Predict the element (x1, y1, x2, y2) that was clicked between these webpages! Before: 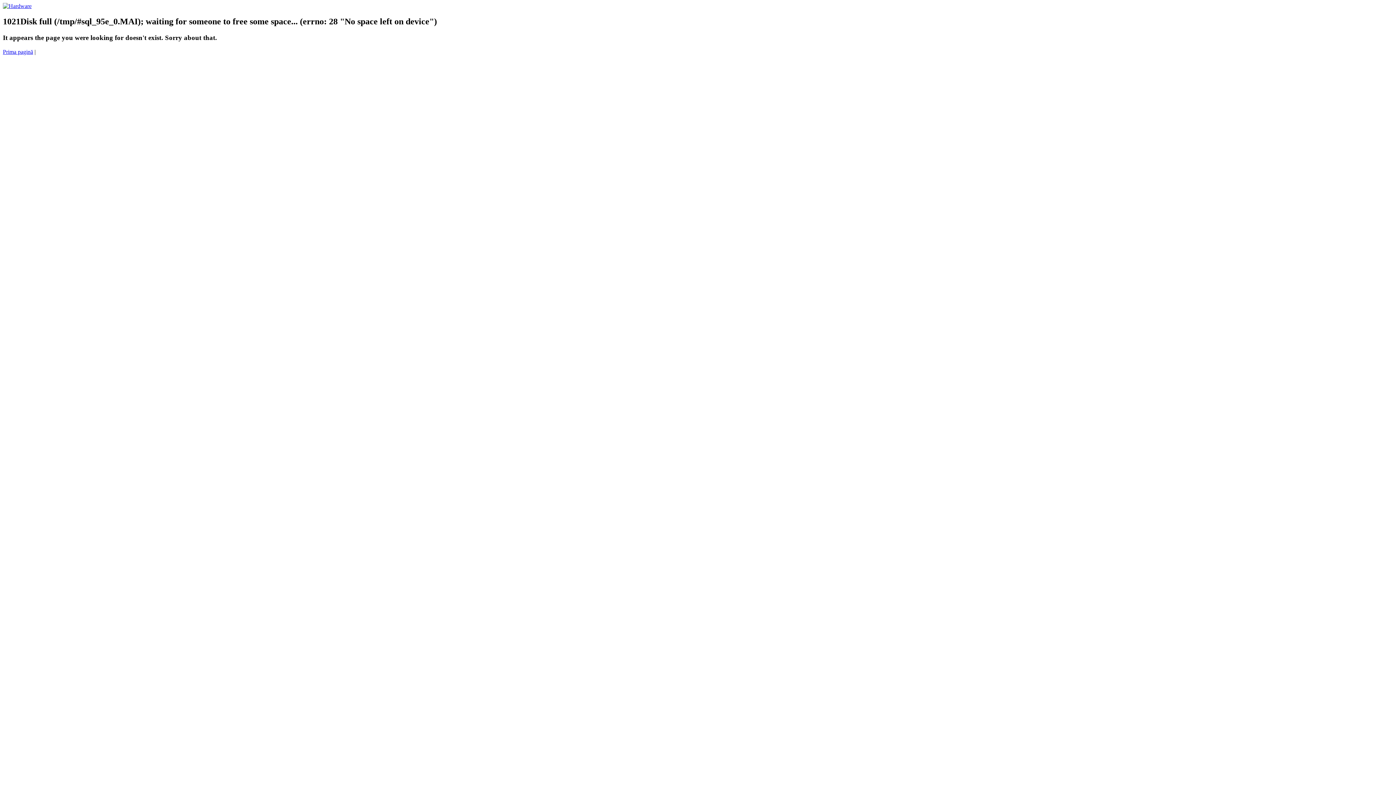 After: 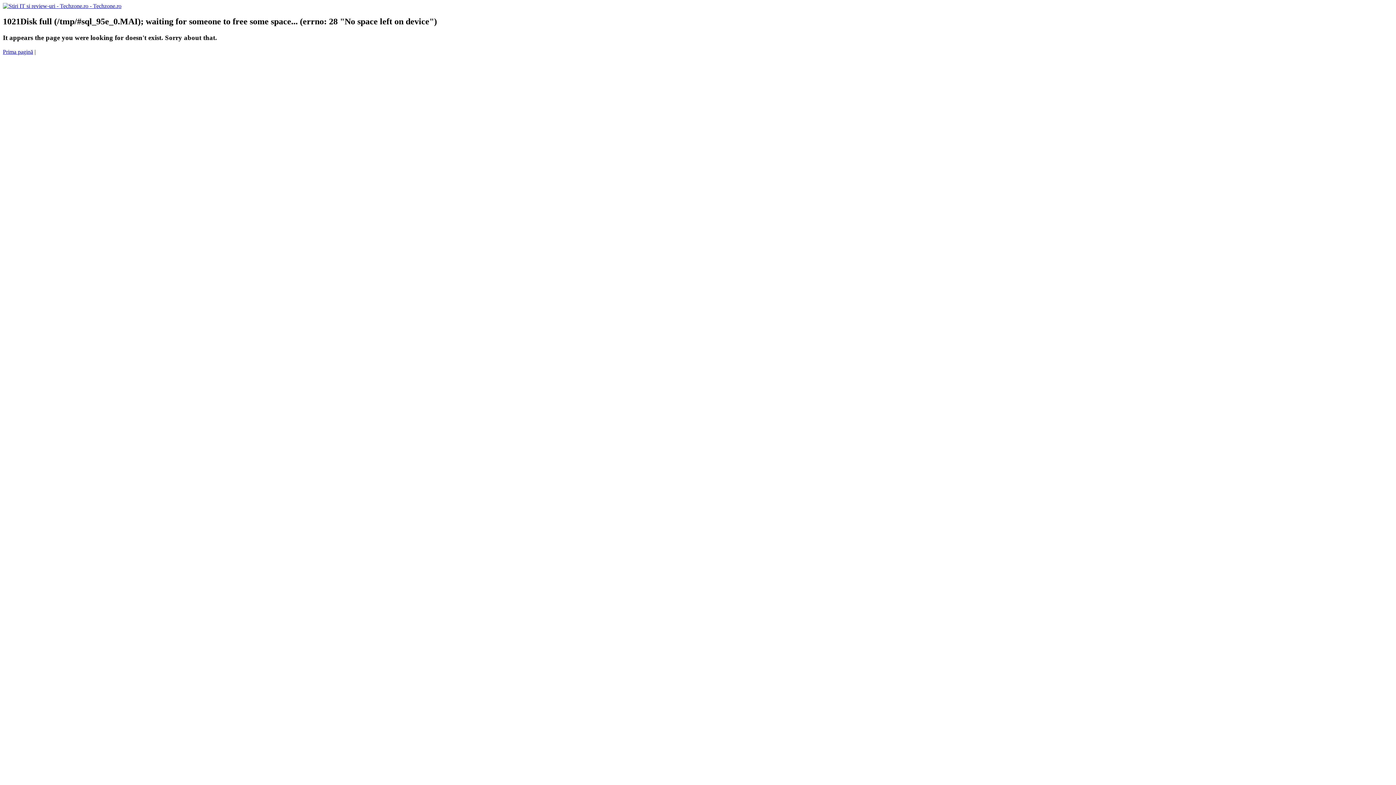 Action: bbox: (2, 2, 31, 9)